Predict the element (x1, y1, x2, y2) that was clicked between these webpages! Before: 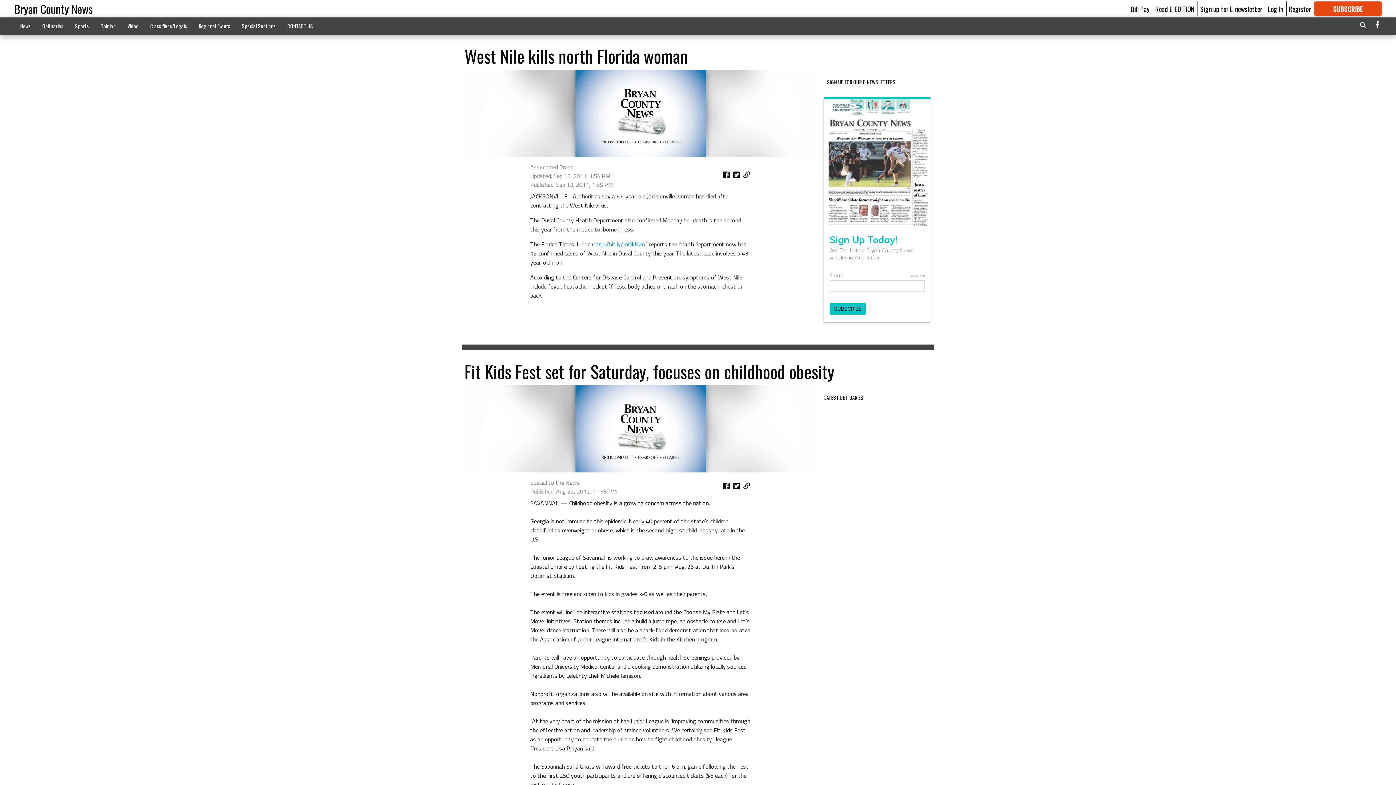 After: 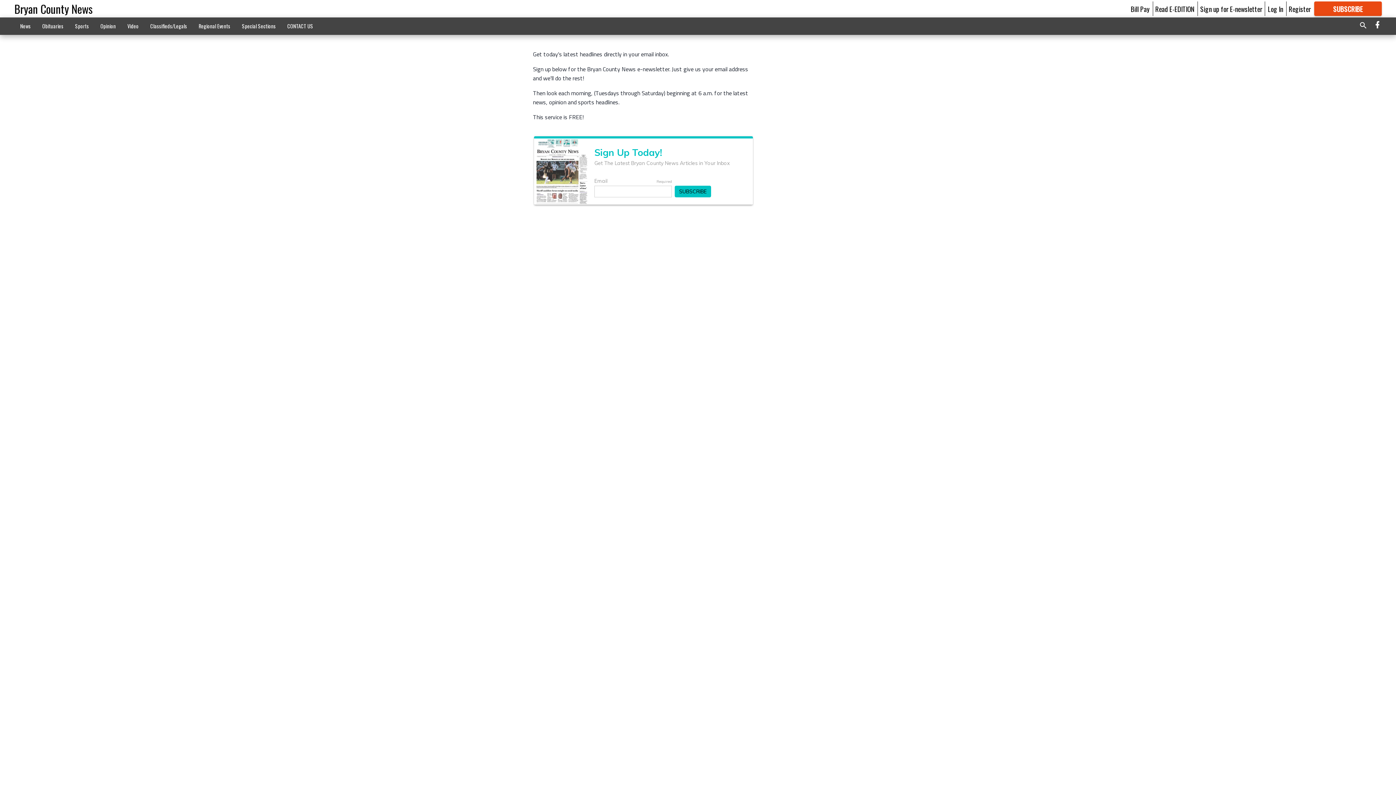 Action: bbox: (1200, 3, 1262, 13) label: Sign up for E-newsletter